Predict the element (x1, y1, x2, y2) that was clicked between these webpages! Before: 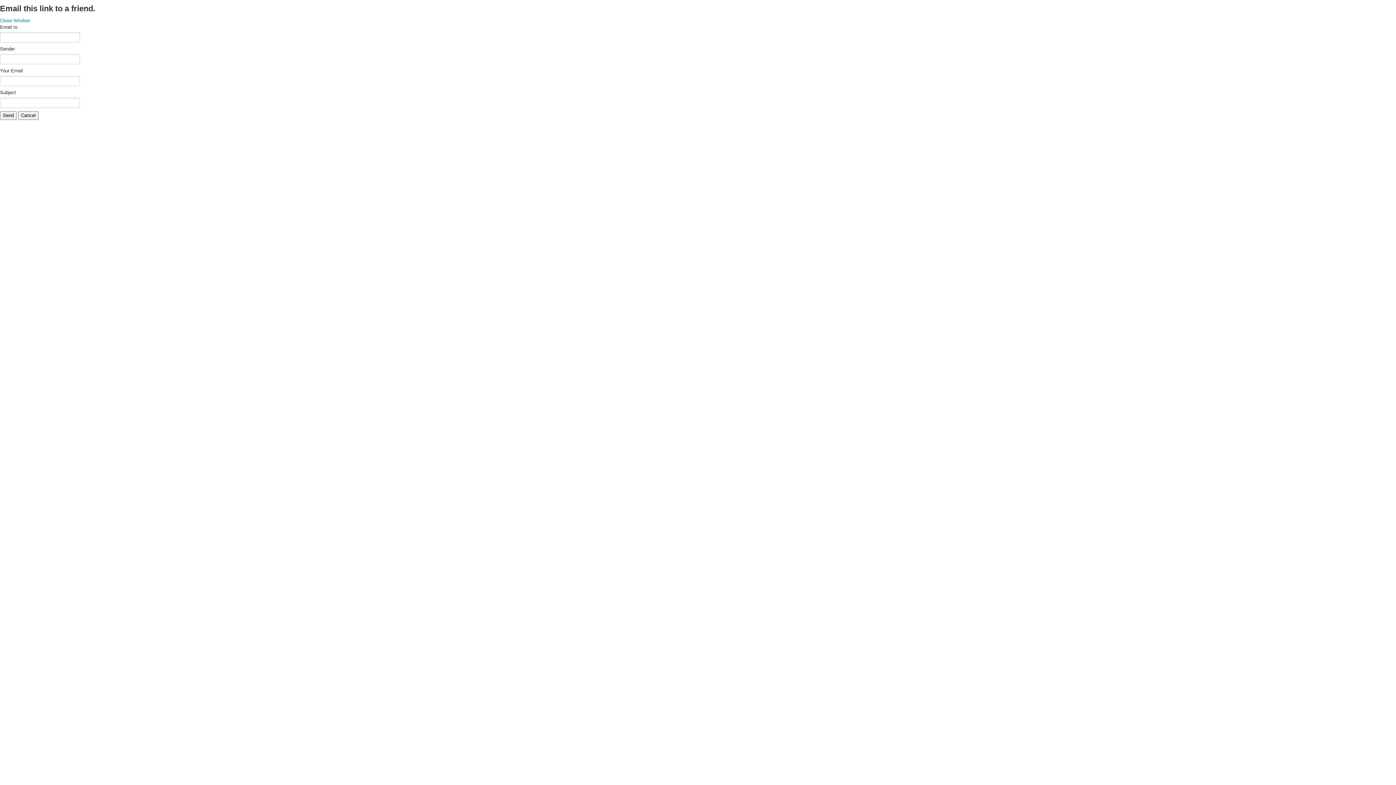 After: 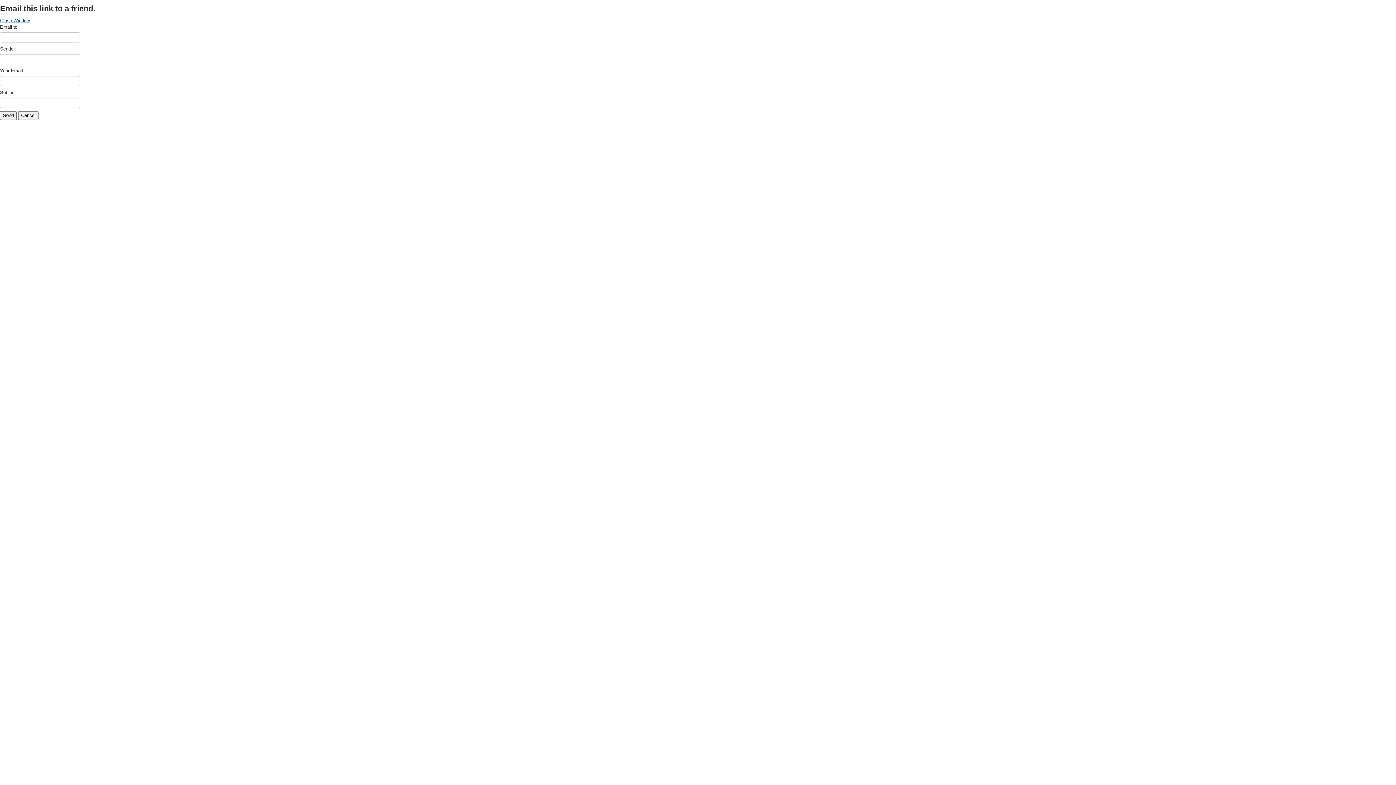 Action: label: Close Window bbox: (0, 17, 29, 23)